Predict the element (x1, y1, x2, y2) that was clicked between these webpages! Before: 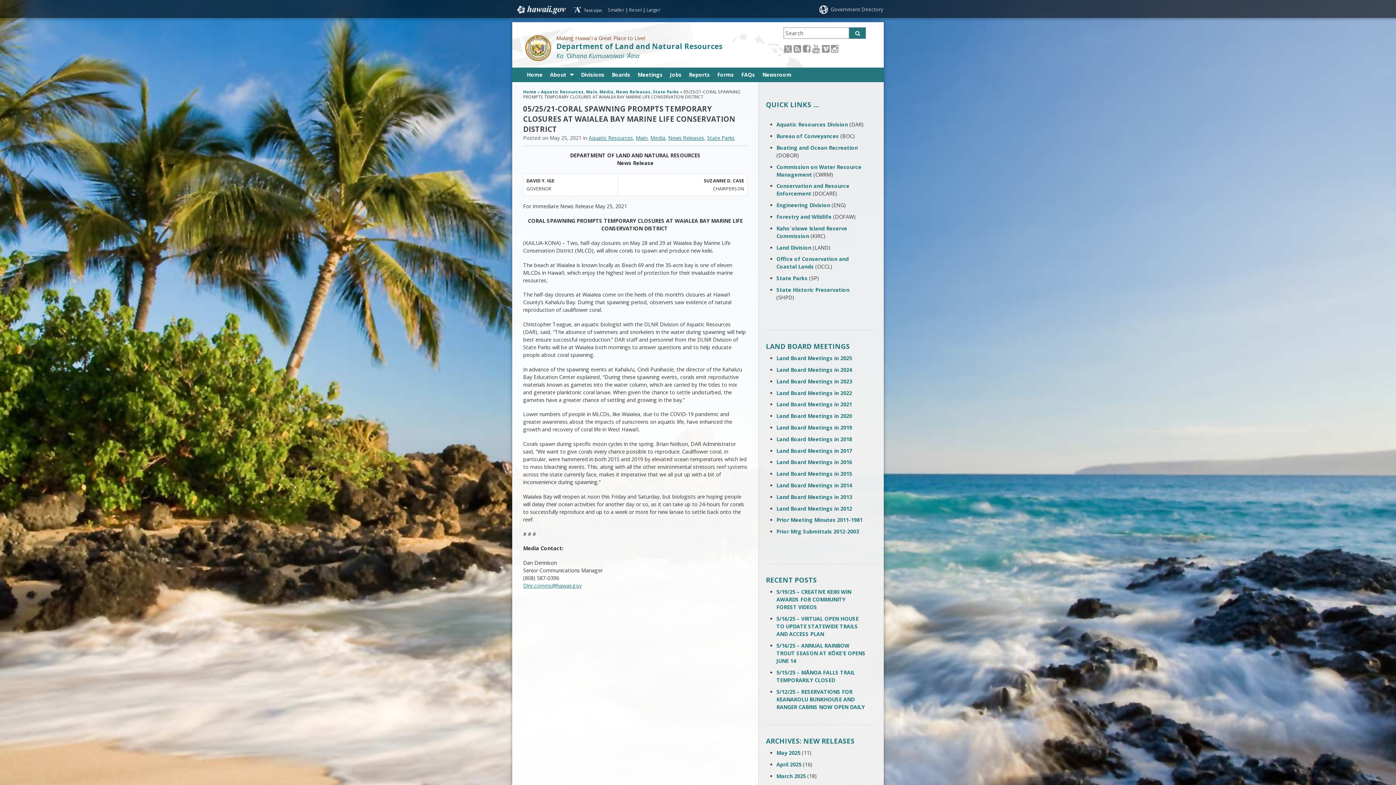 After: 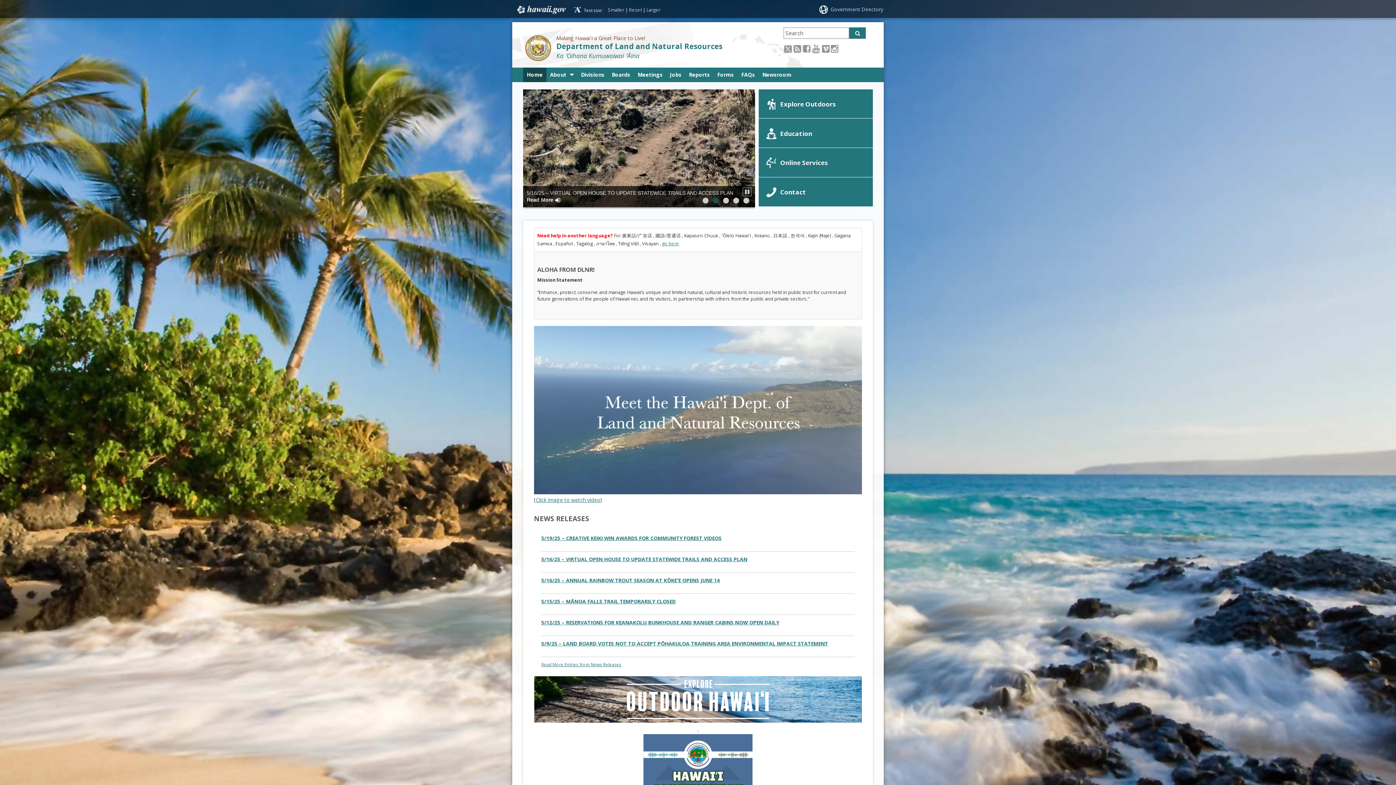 Action: bbox: (523, 88, 536, 94) label: Home